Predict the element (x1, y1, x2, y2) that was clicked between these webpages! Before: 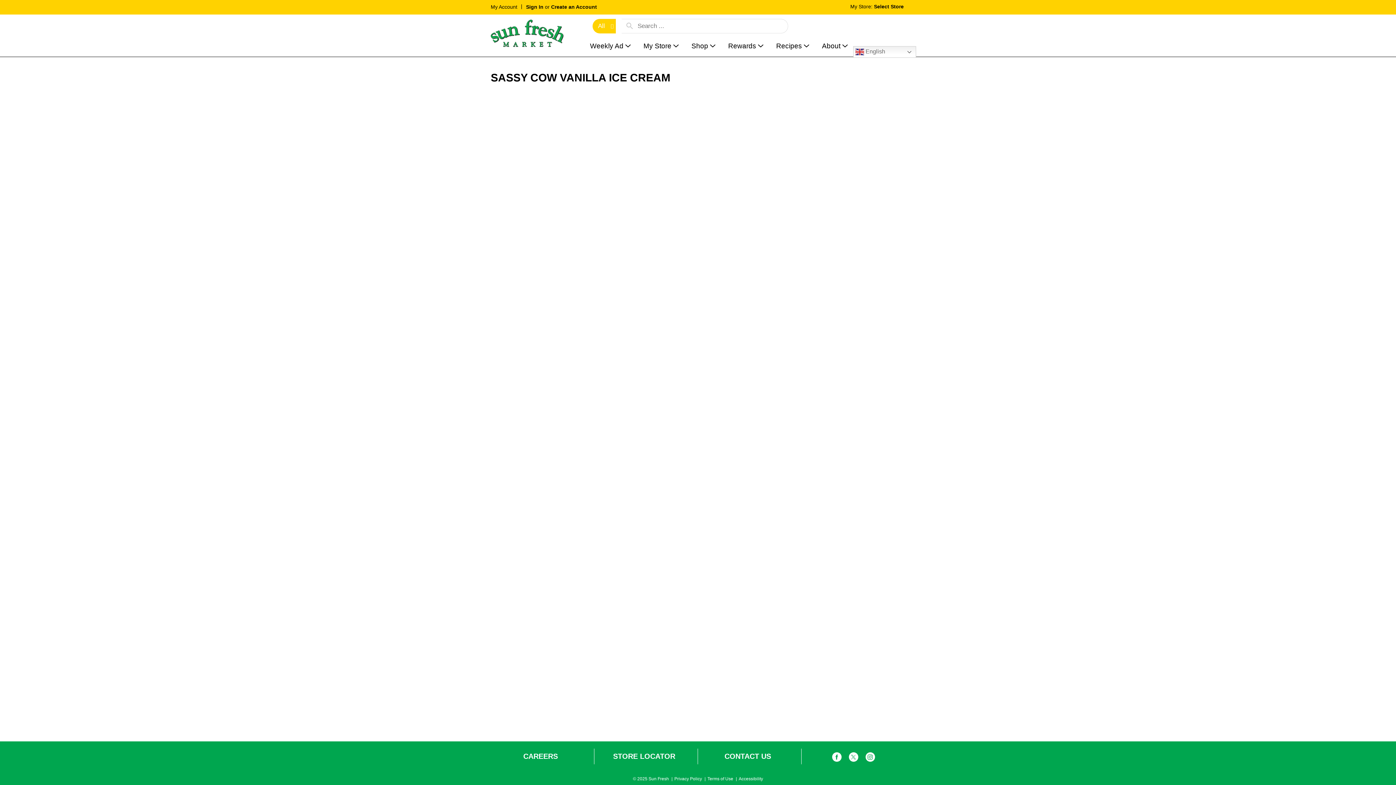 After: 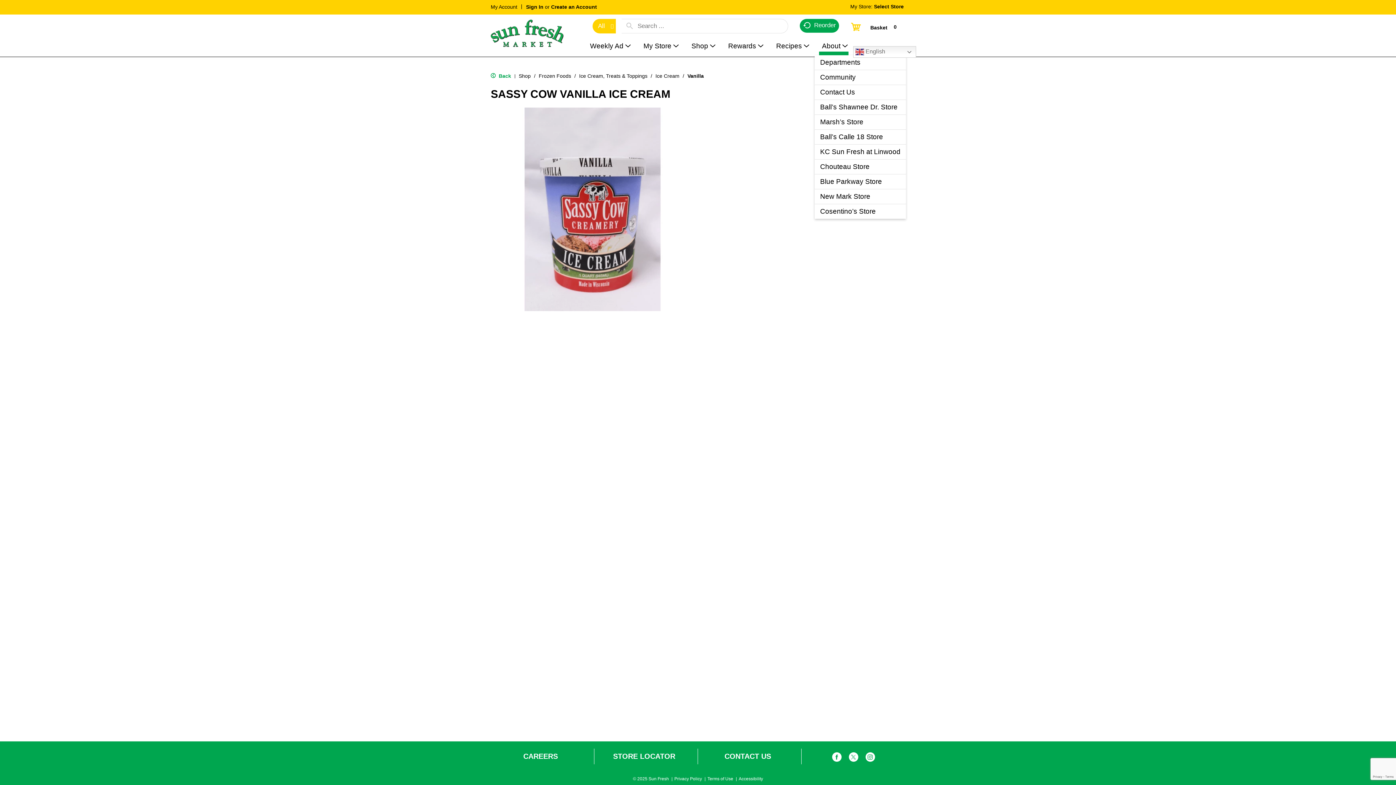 Action: label: About bbox: (814, 37, 851, 55)